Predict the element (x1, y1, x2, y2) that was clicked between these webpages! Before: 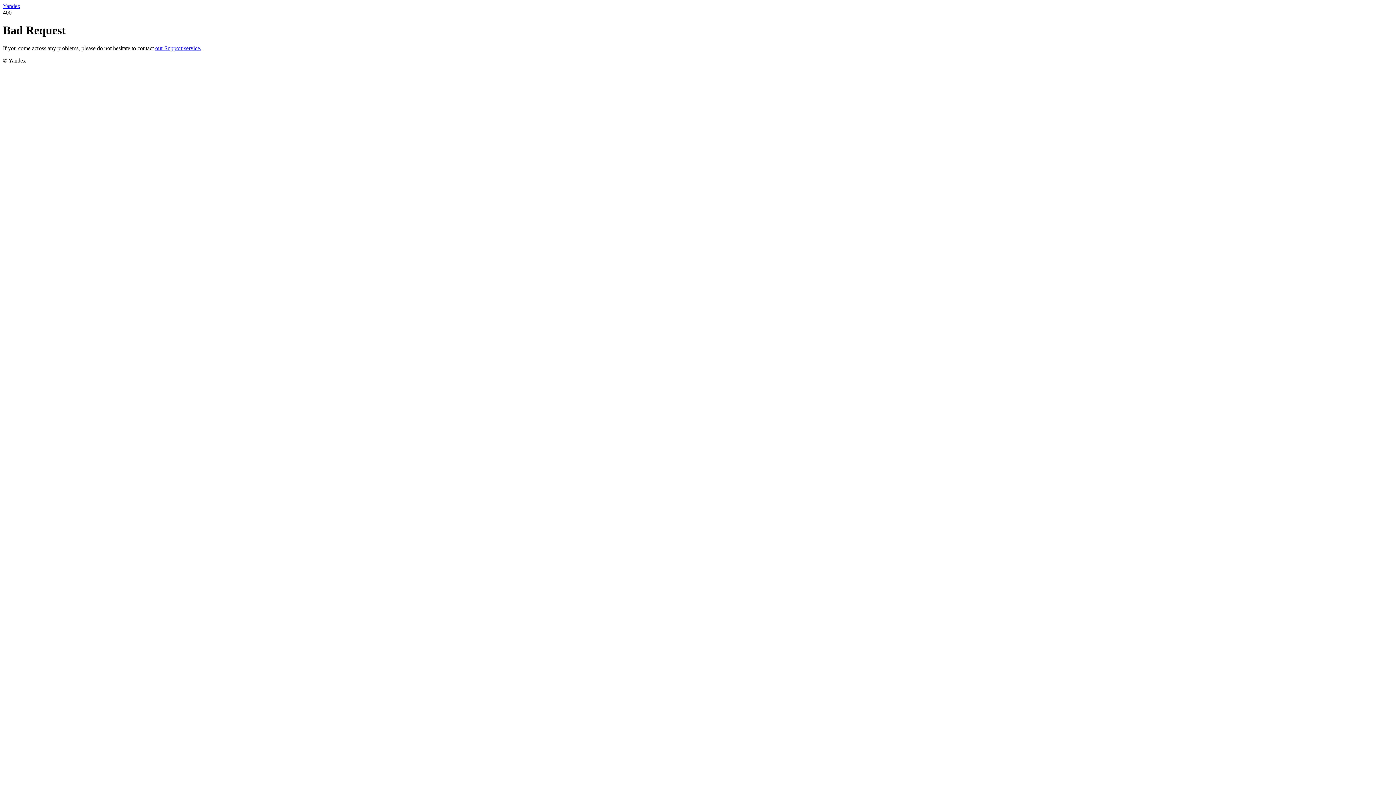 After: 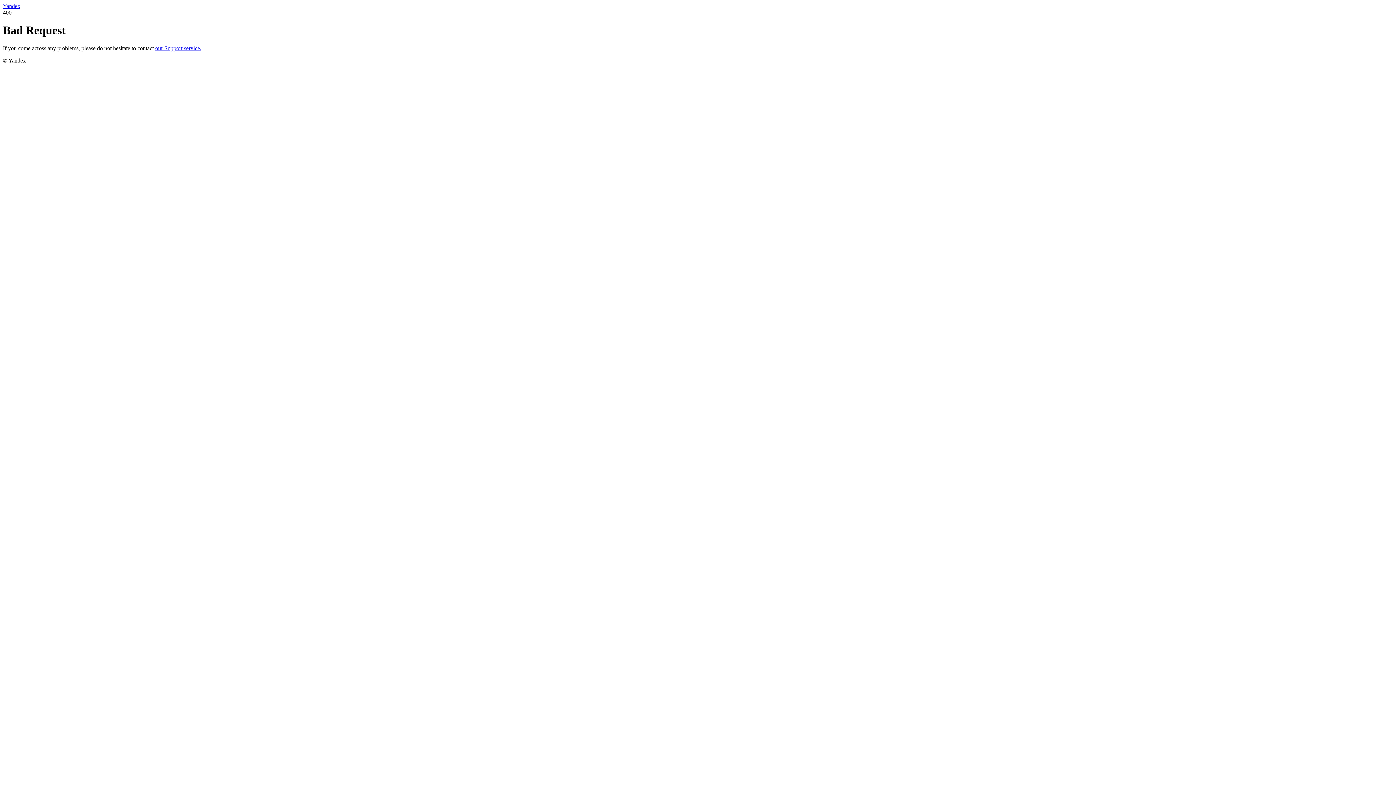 Action: bbox: (155, 45, 201, 51) label: our Support service.